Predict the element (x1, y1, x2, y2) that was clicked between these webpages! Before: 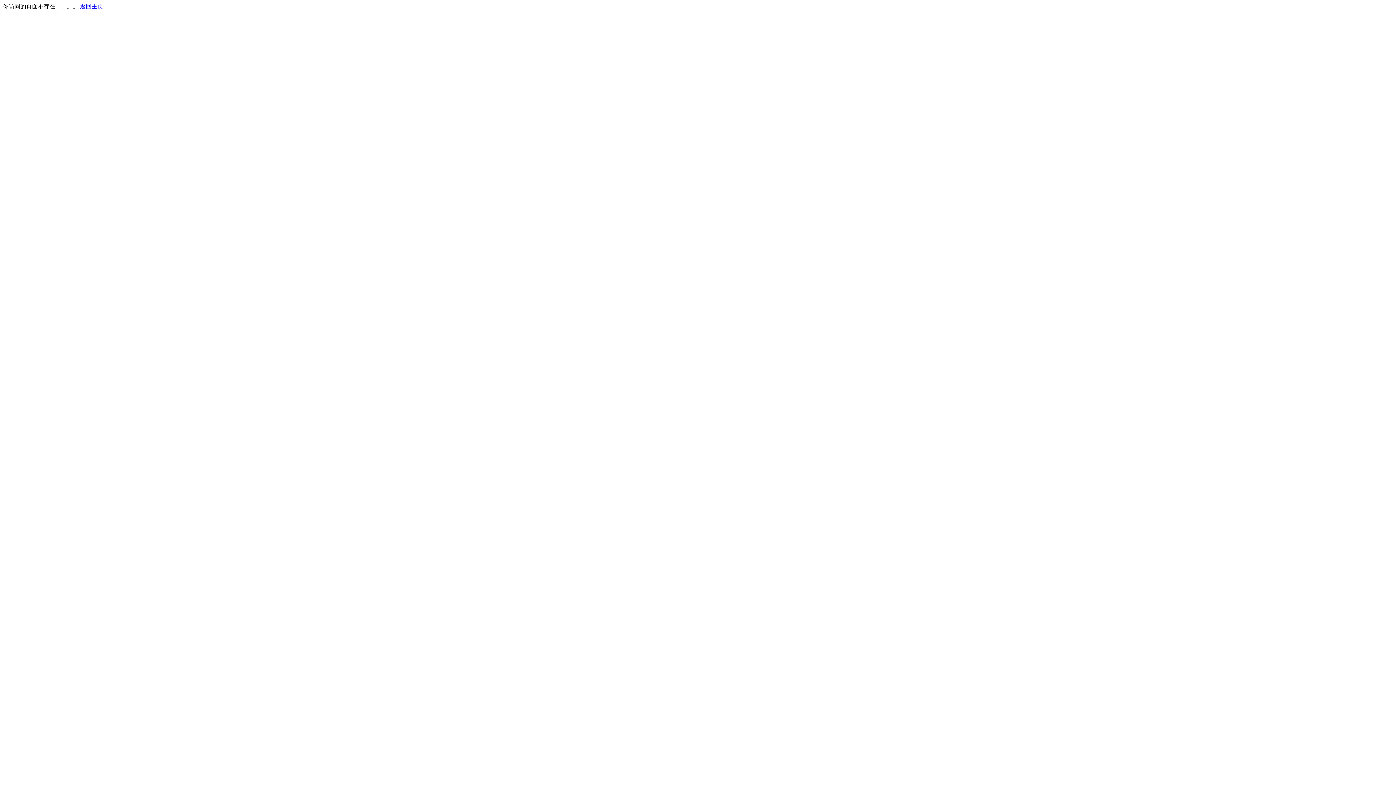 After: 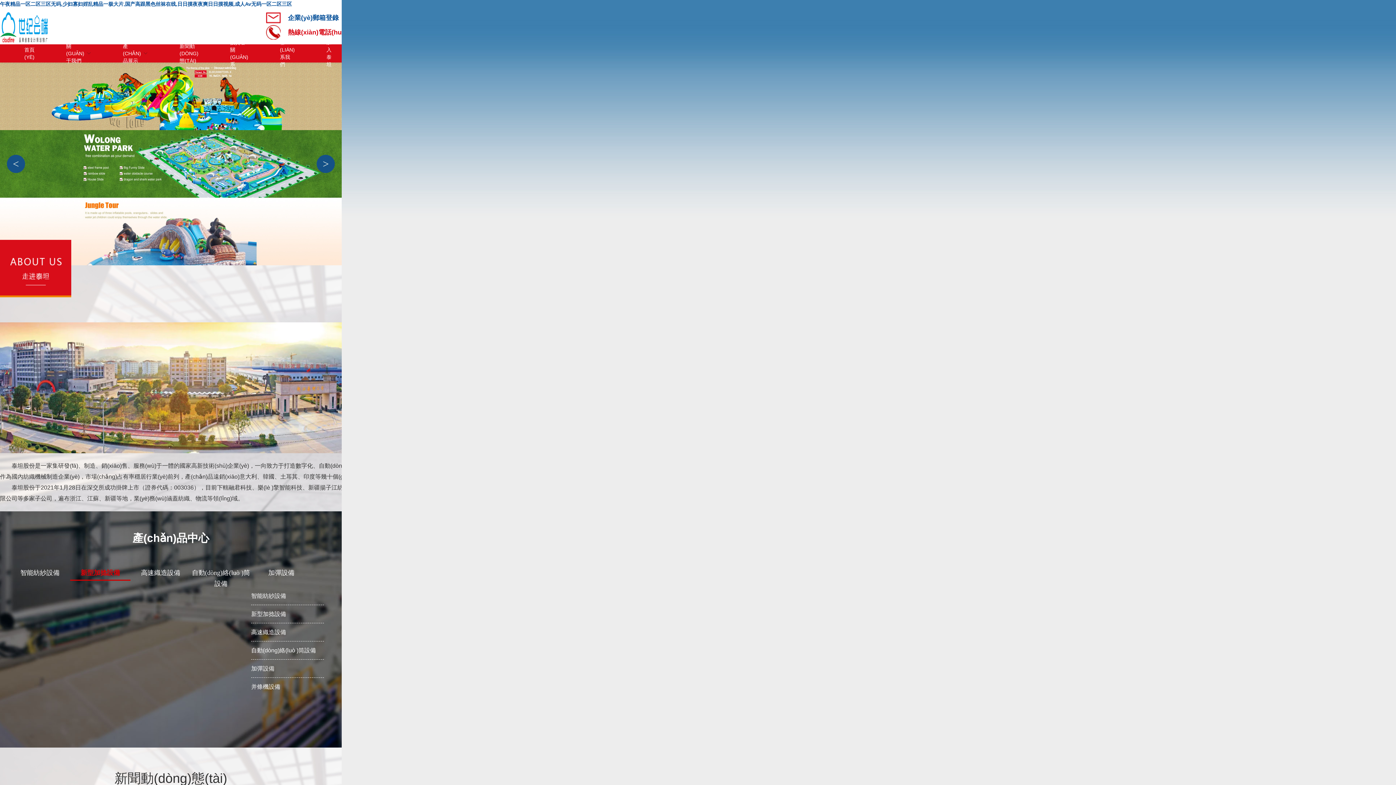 Action: bbox: (80, 3, 103, 9) label: 返回主页